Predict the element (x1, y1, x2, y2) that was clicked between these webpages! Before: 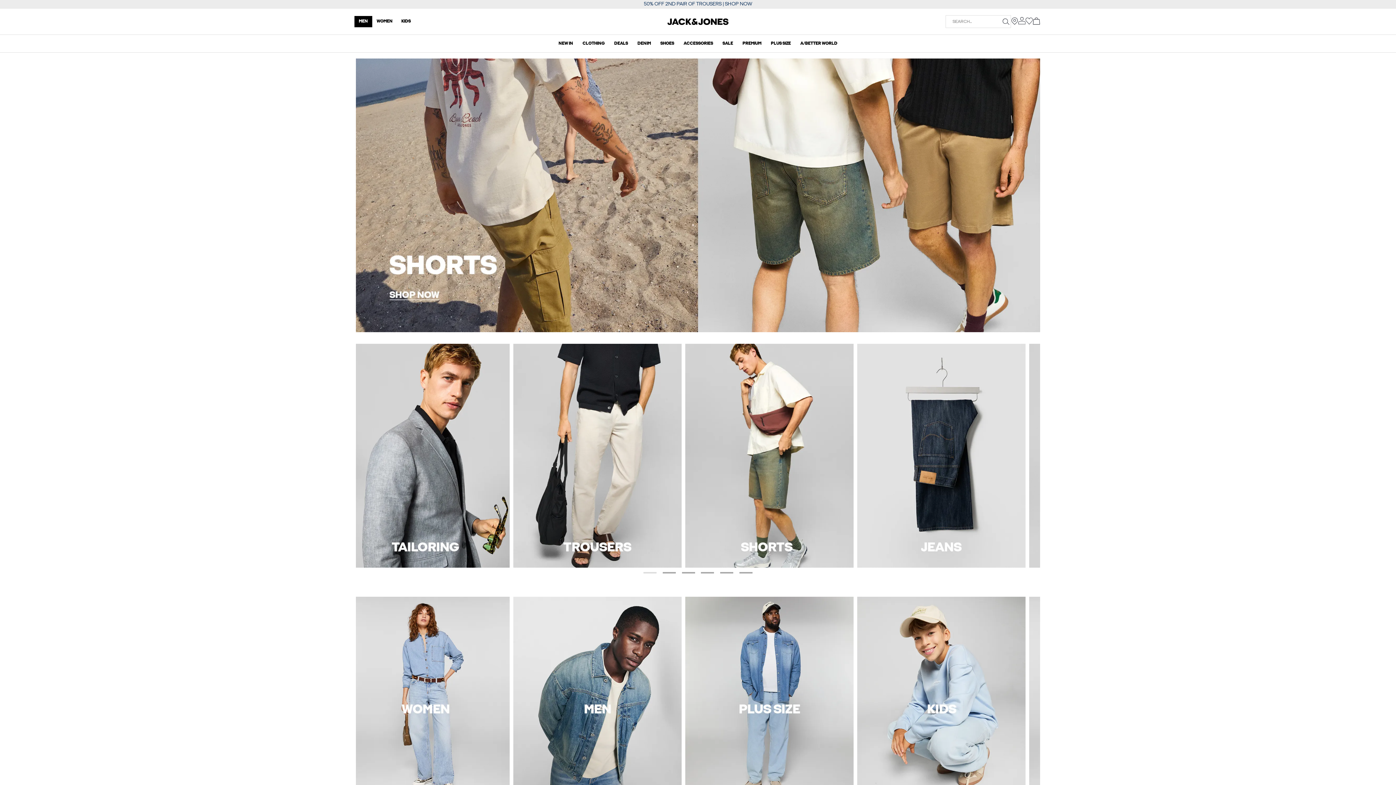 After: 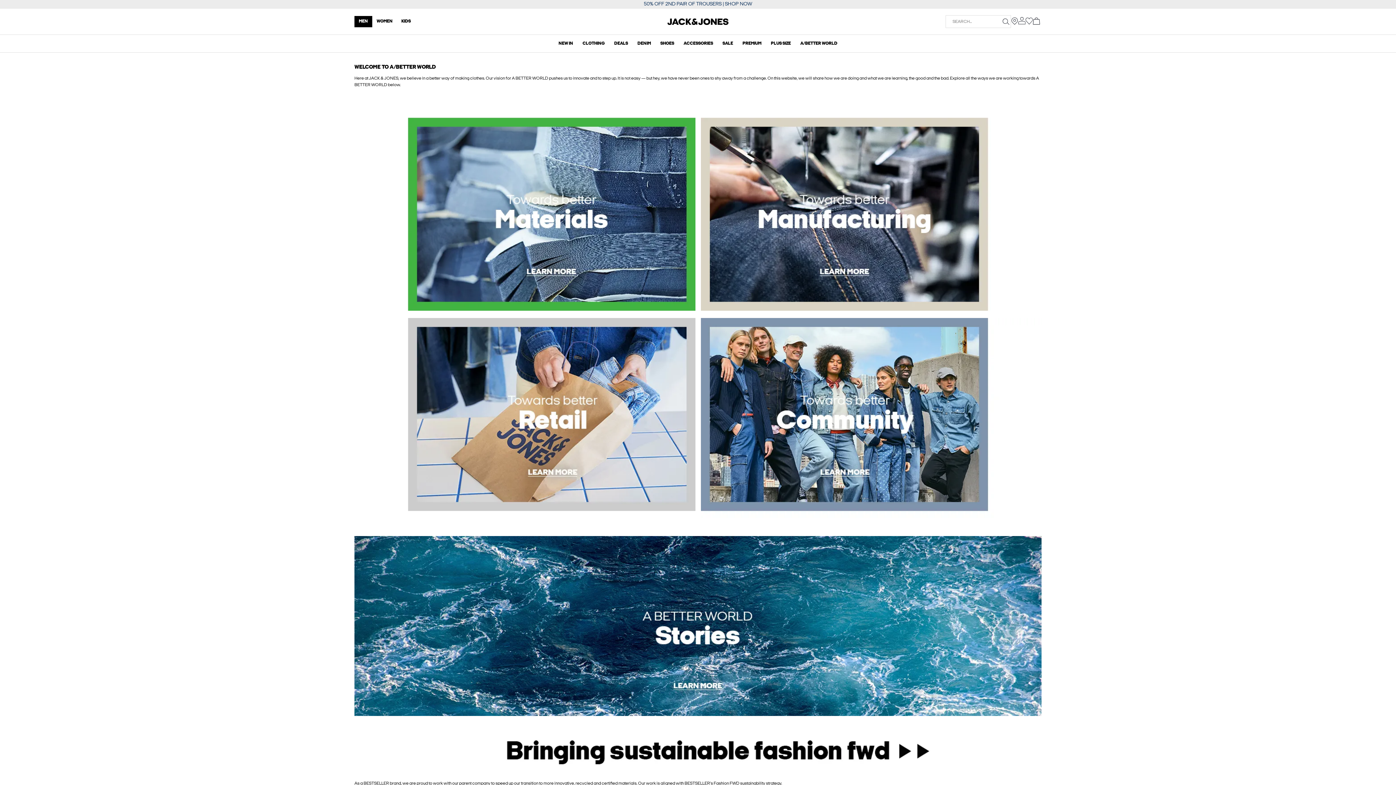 Action: bbox: (800, 40, 837, 47) label: A/BETTER WORLD